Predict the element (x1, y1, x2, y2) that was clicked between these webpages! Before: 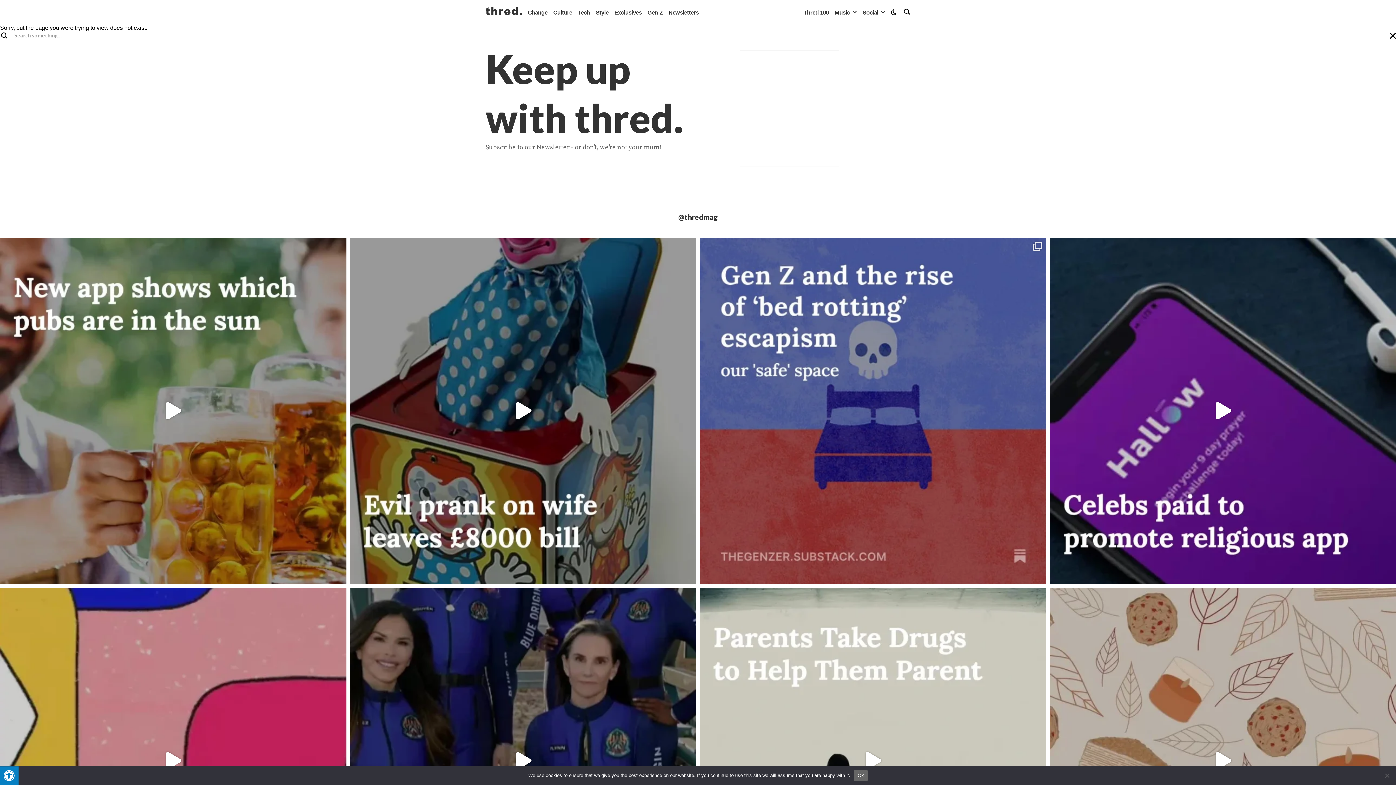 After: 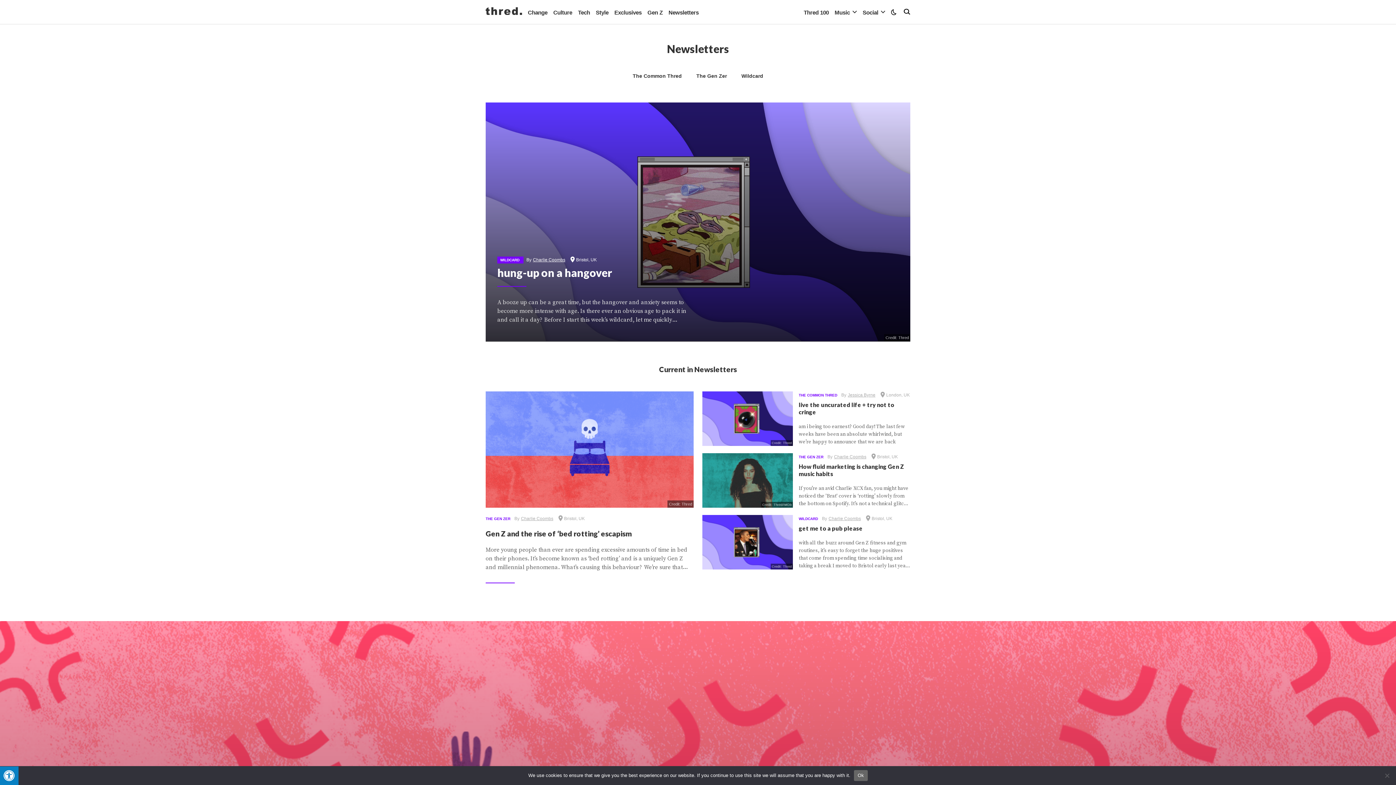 Action: bbox: (668, 0, 698, 24) label: Newsletters